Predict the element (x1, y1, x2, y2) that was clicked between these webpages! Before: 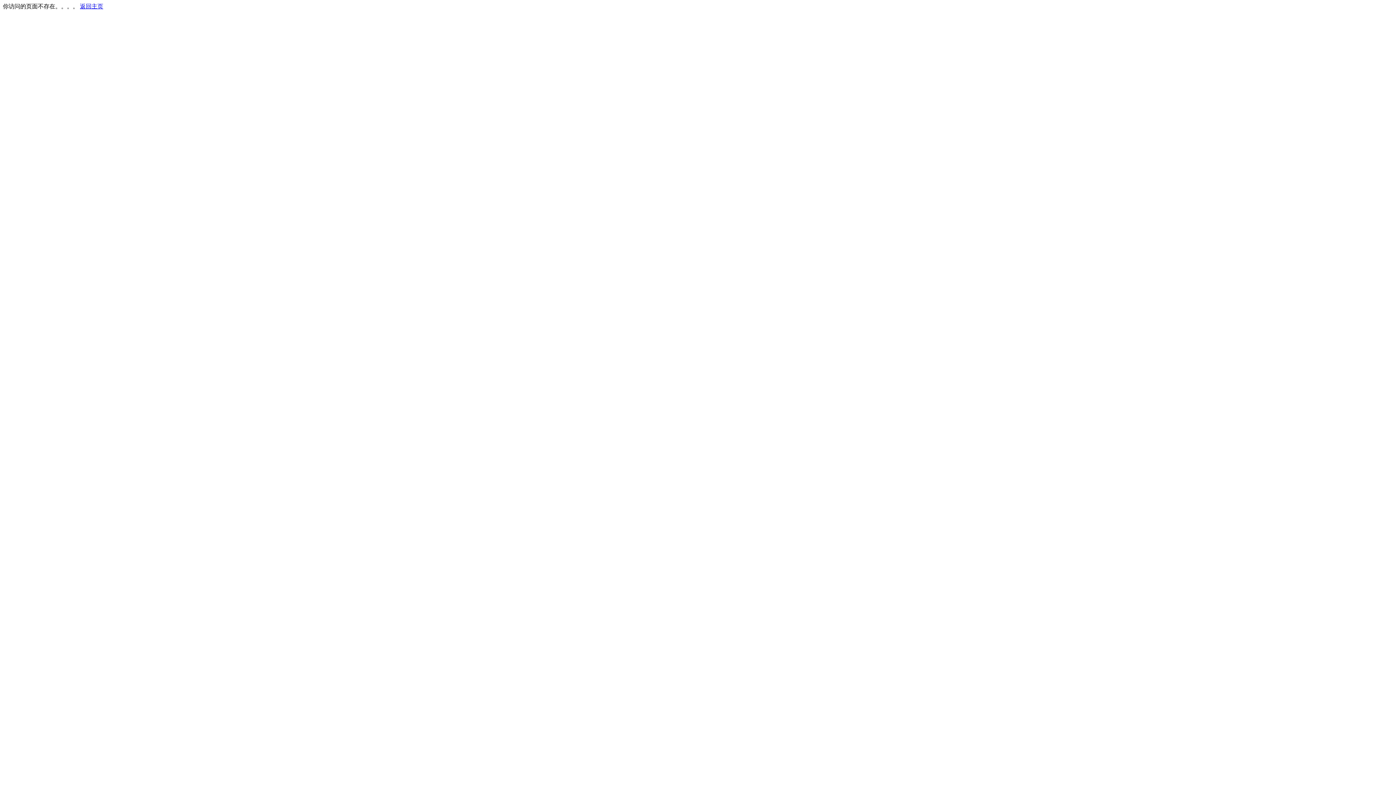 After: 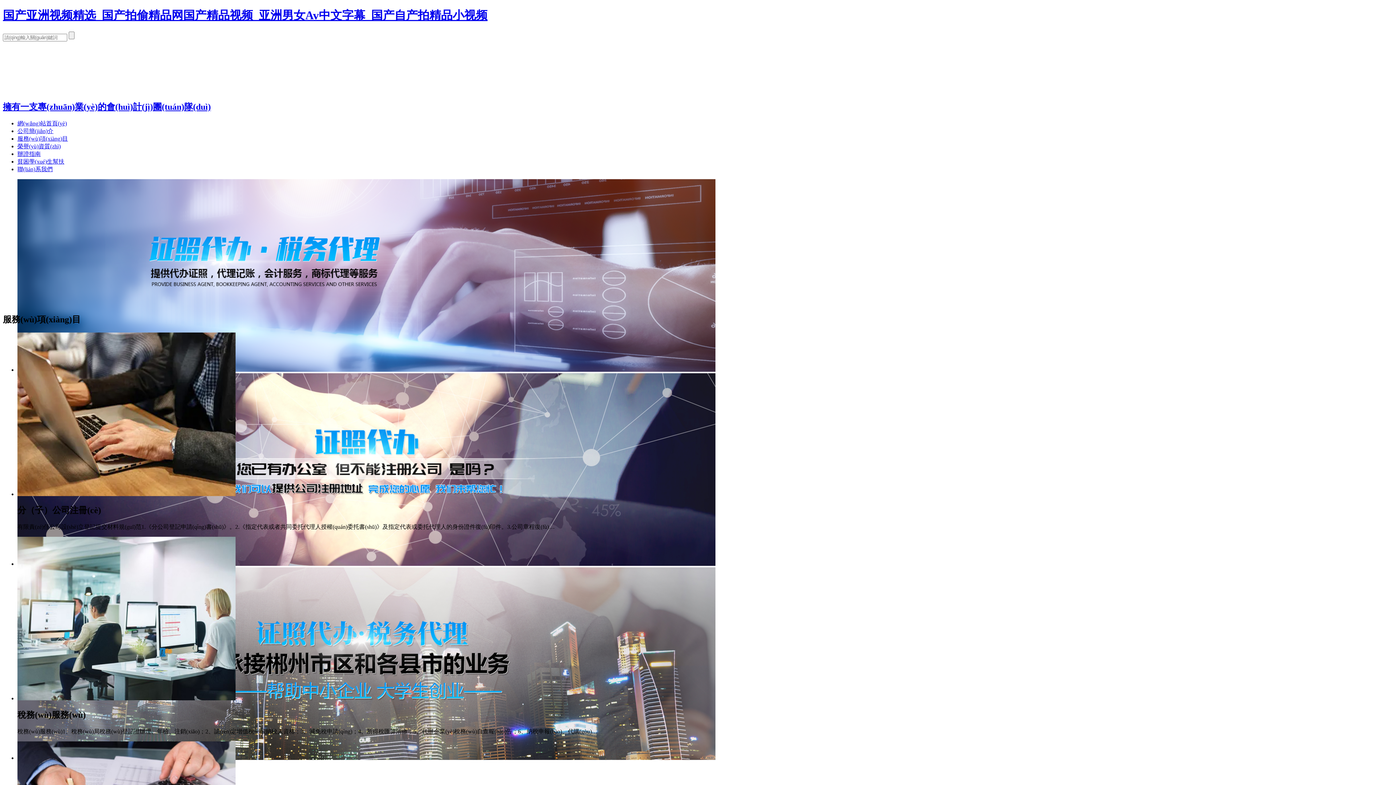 Action: bbox: (80, 3, 103, 9) label: 返回主页